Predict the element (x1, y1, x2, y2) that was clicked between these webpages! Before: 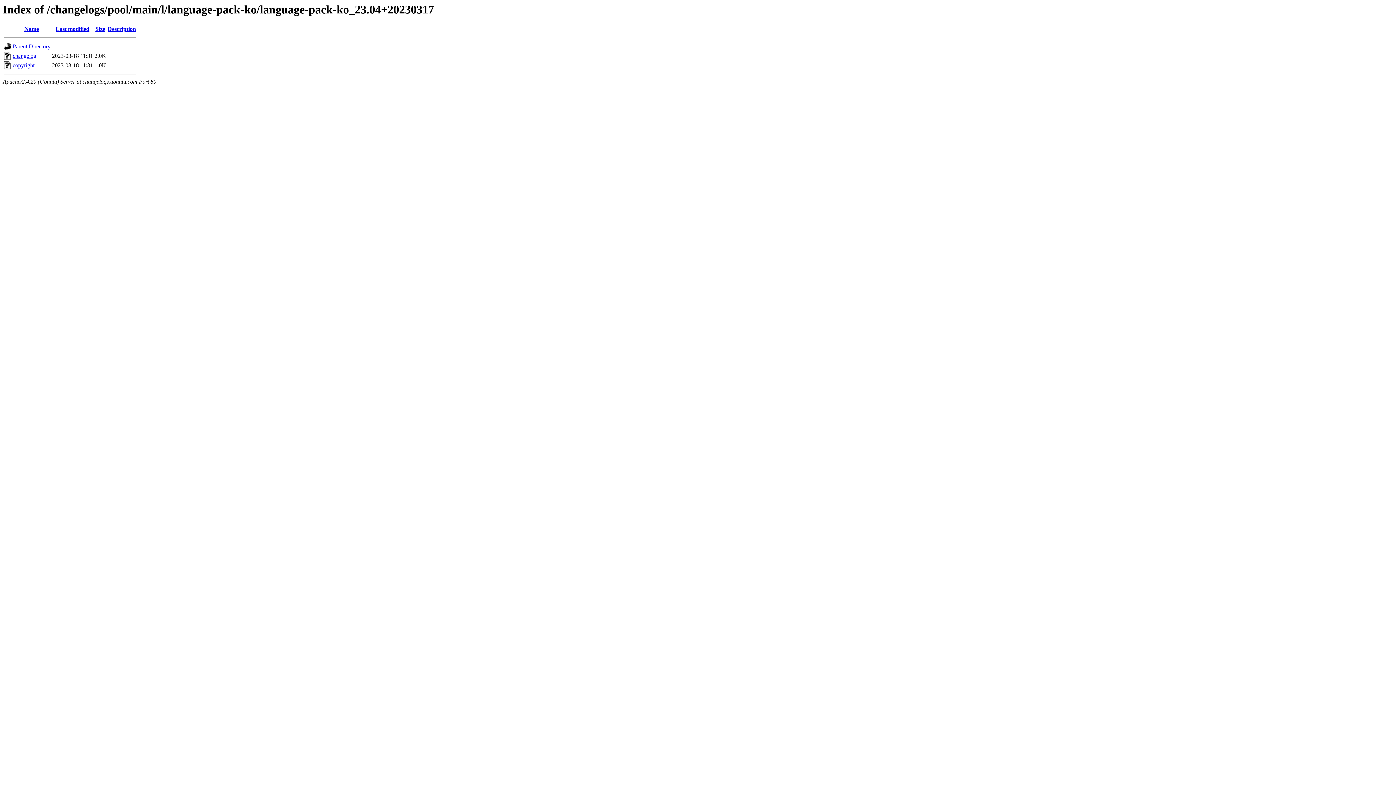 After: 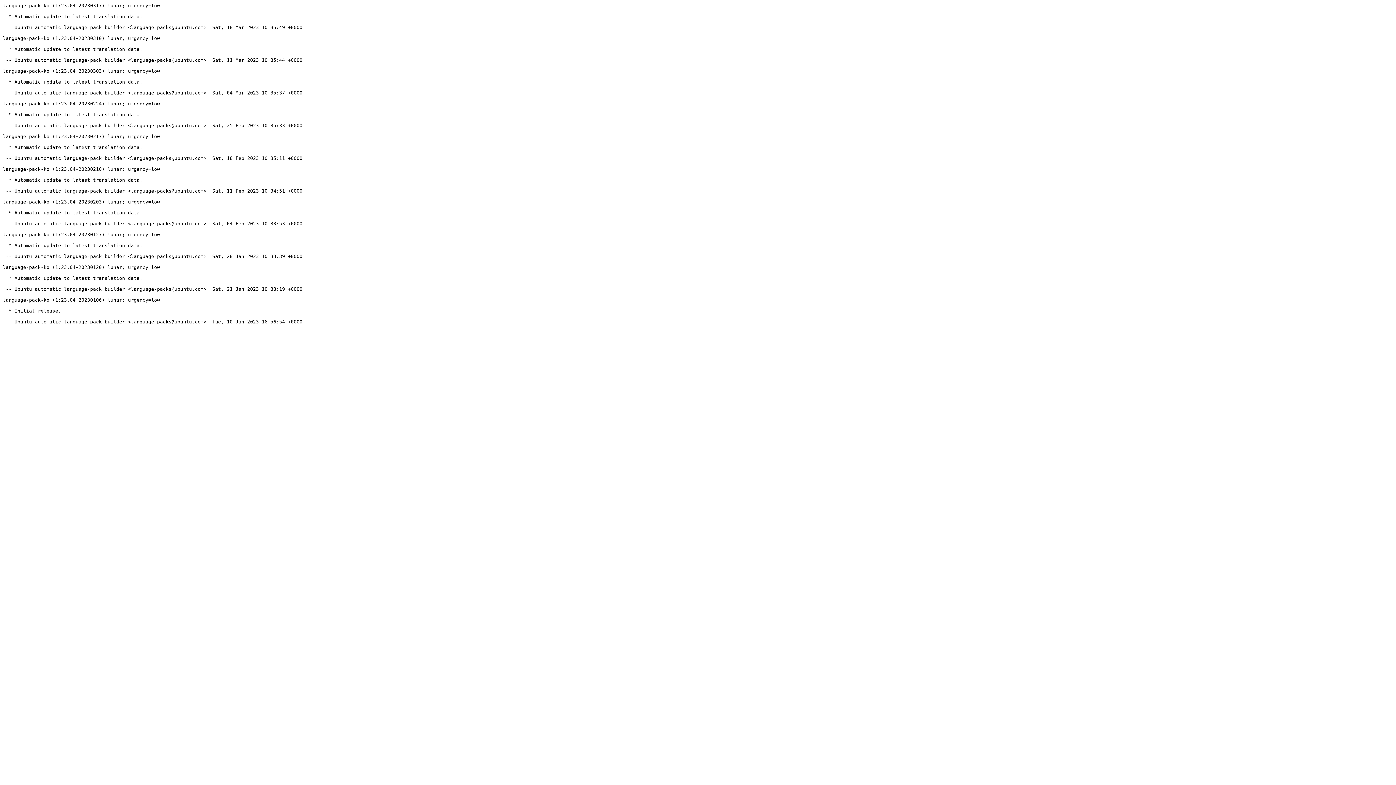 Action: bbox: (12, 52, 36, 59) label: changelog